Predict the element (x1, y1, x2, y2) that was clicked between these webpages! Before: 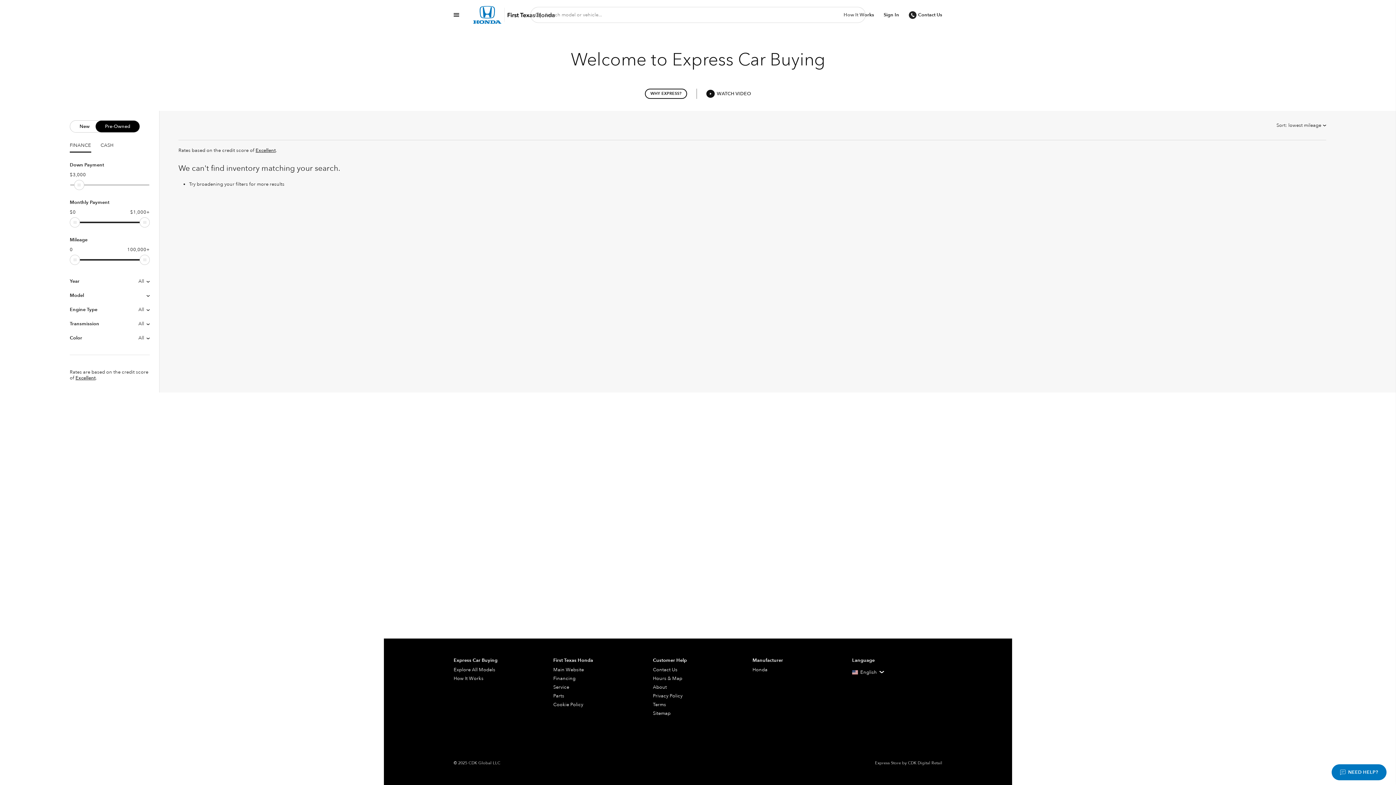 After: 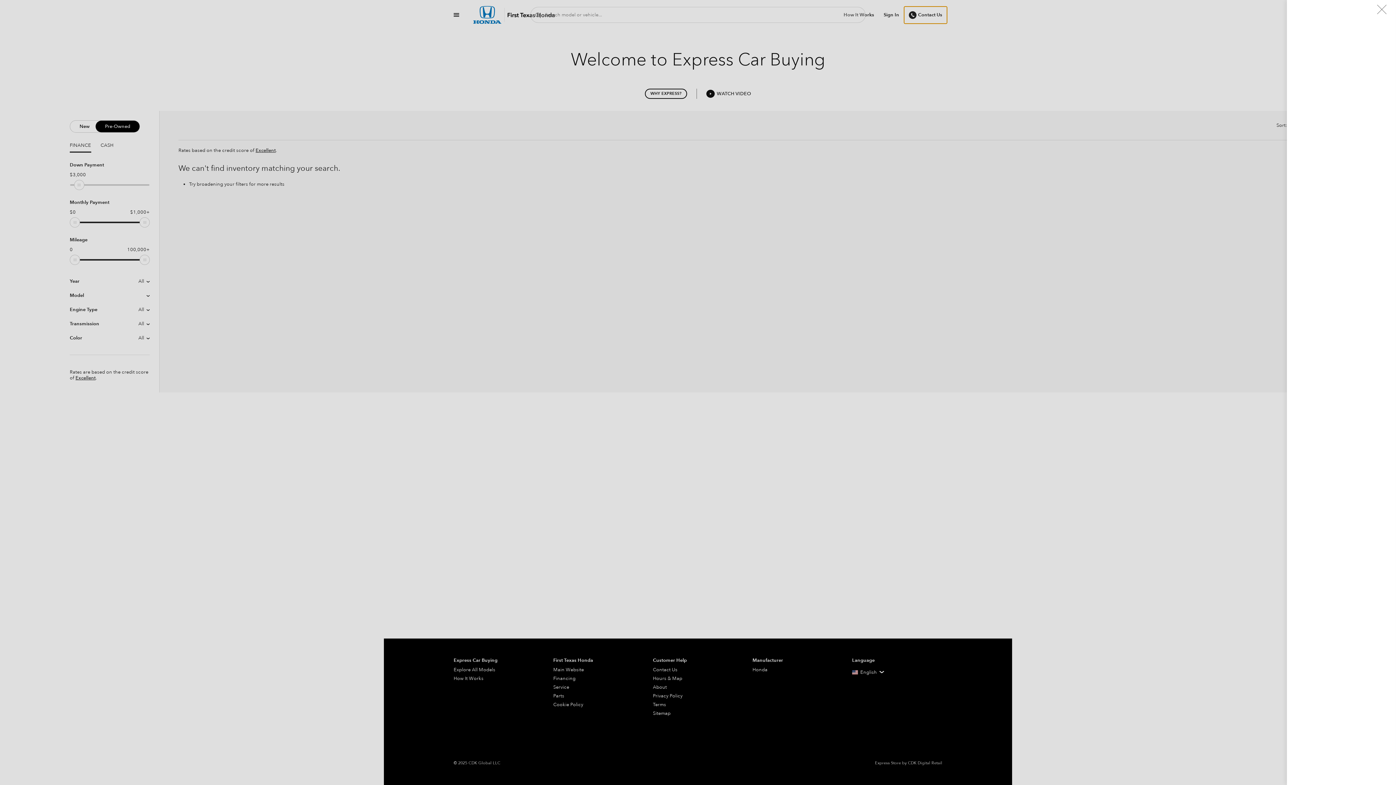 Action: label: Contact Us bbox: (904, 6, 947, 23)